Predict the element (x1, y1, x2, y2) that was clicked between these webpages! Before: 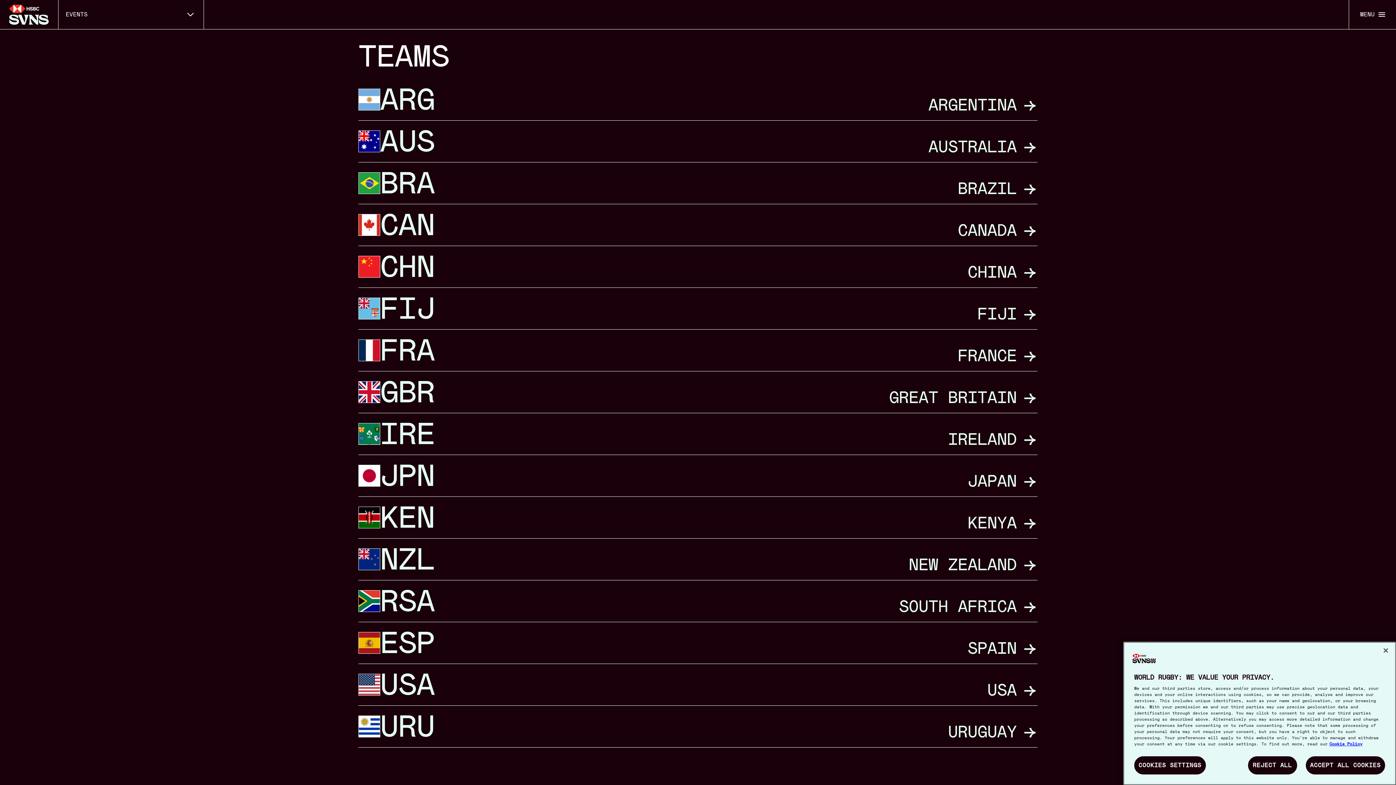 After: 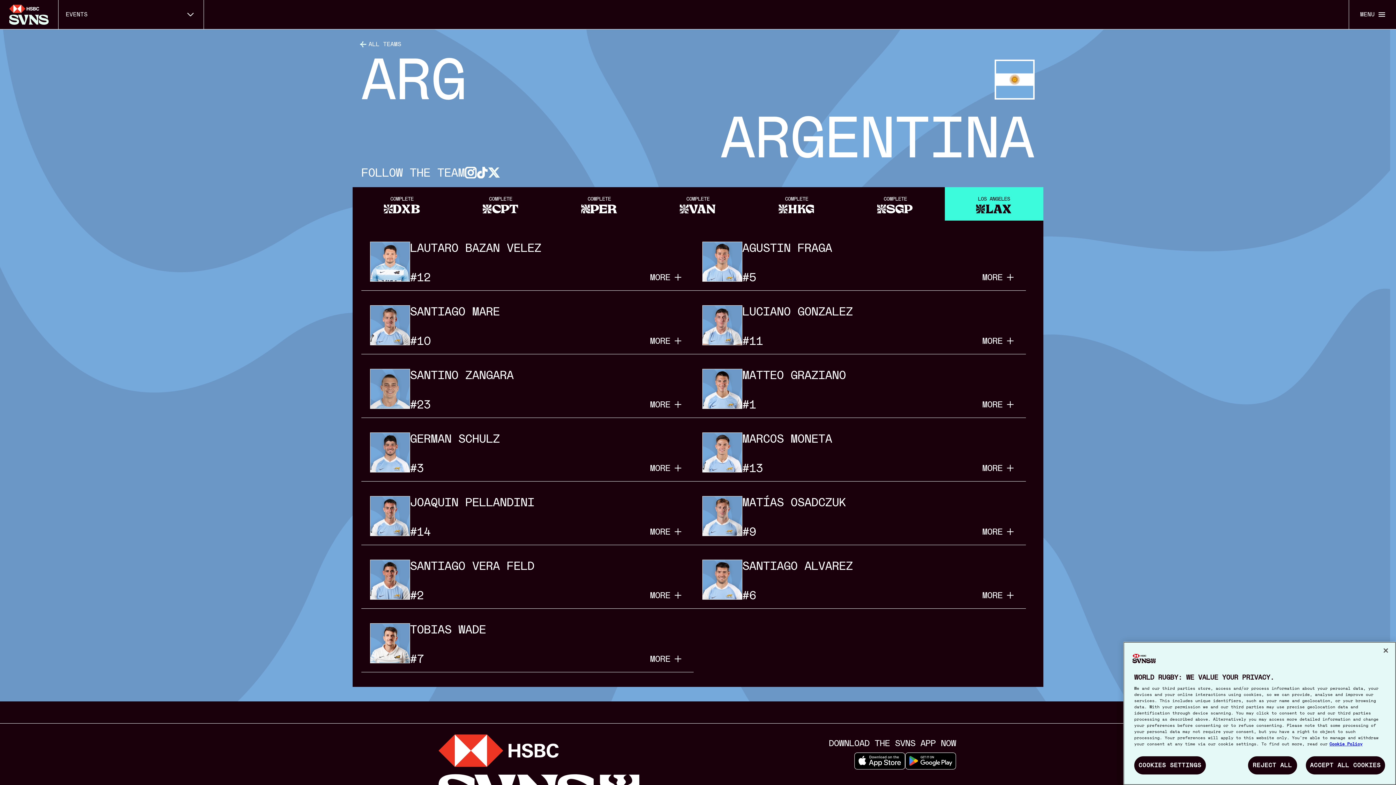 Action: label: ARG
ARGENTINA bbox: (358, 78, 1037, 120)